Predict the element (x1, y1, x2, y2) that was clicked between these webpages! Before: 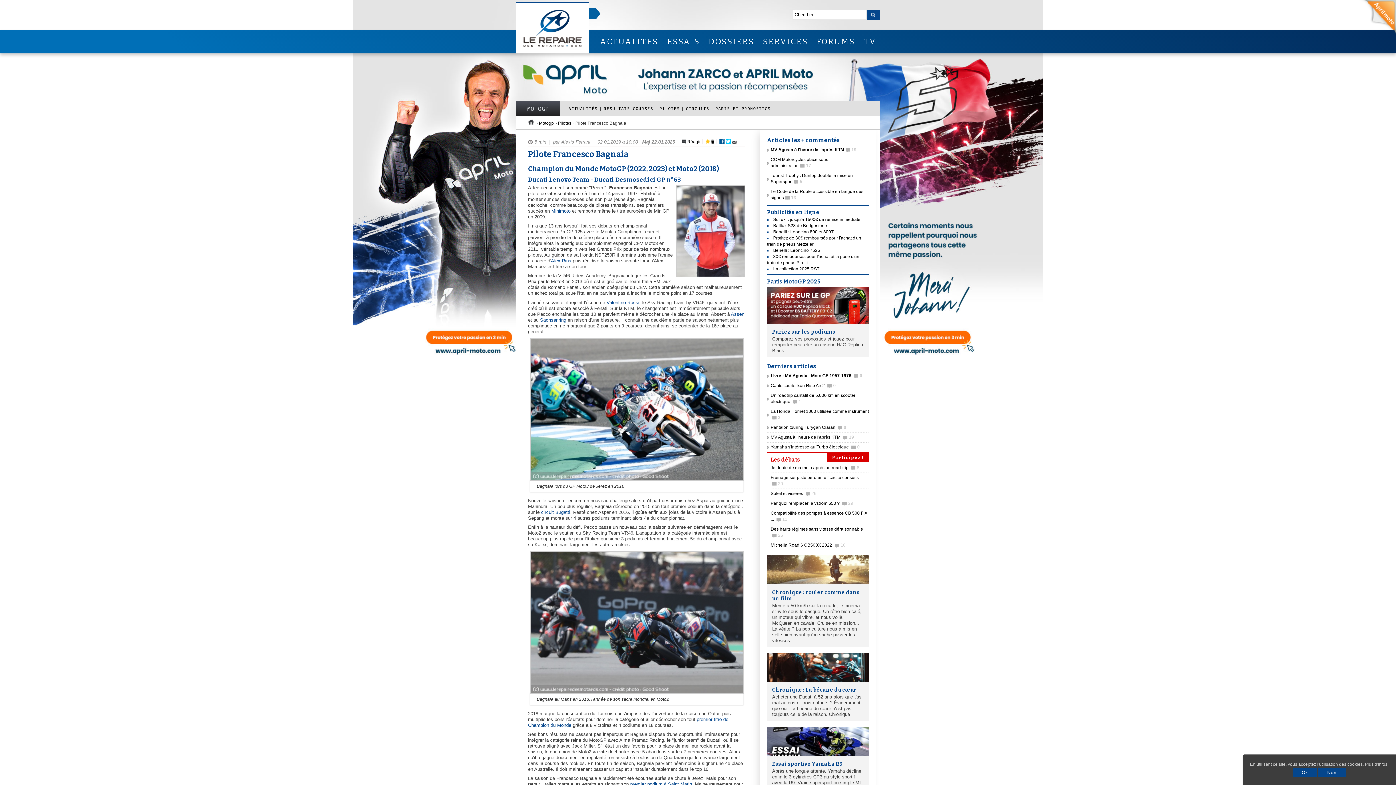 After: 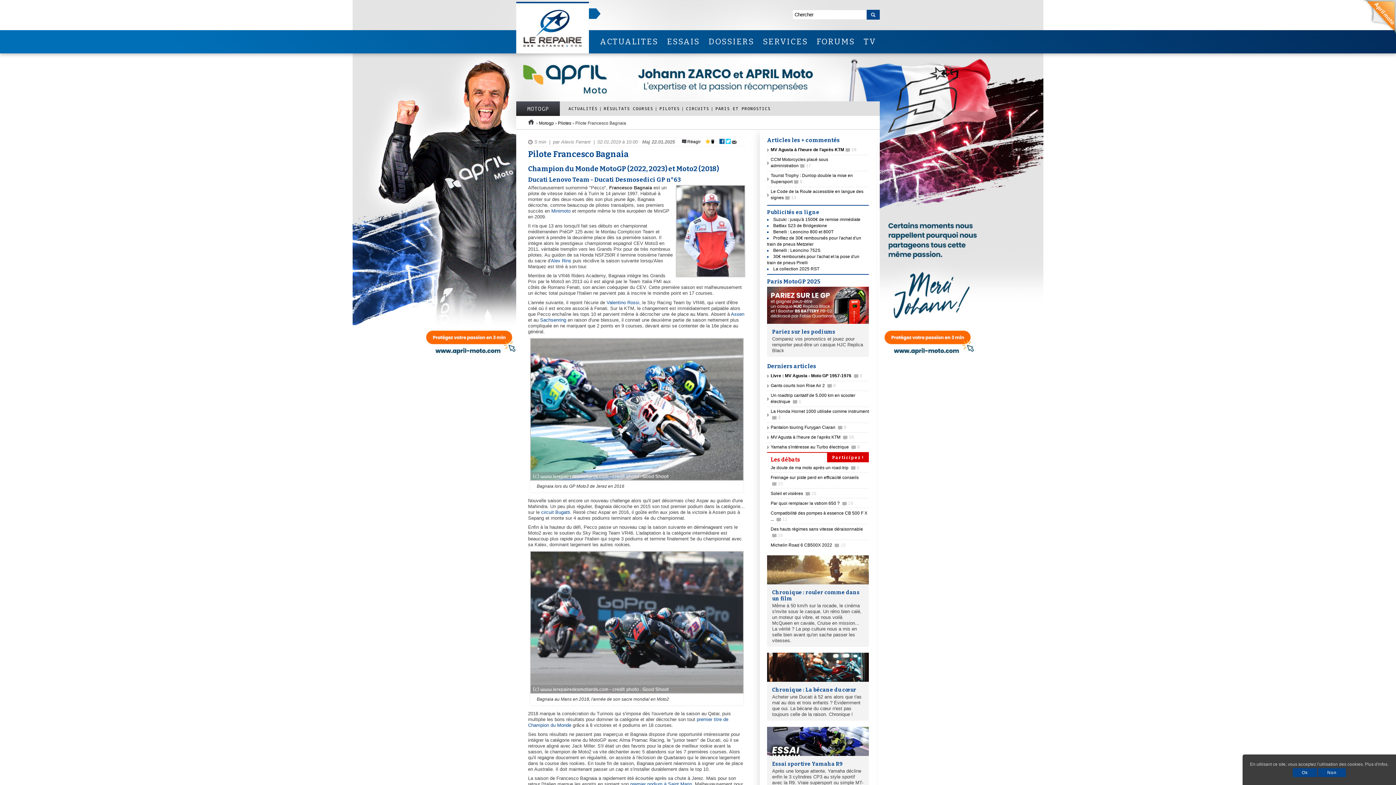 Action: bbox: (773, 223, 827, 228) label: Battlax S23 de Bridgestone